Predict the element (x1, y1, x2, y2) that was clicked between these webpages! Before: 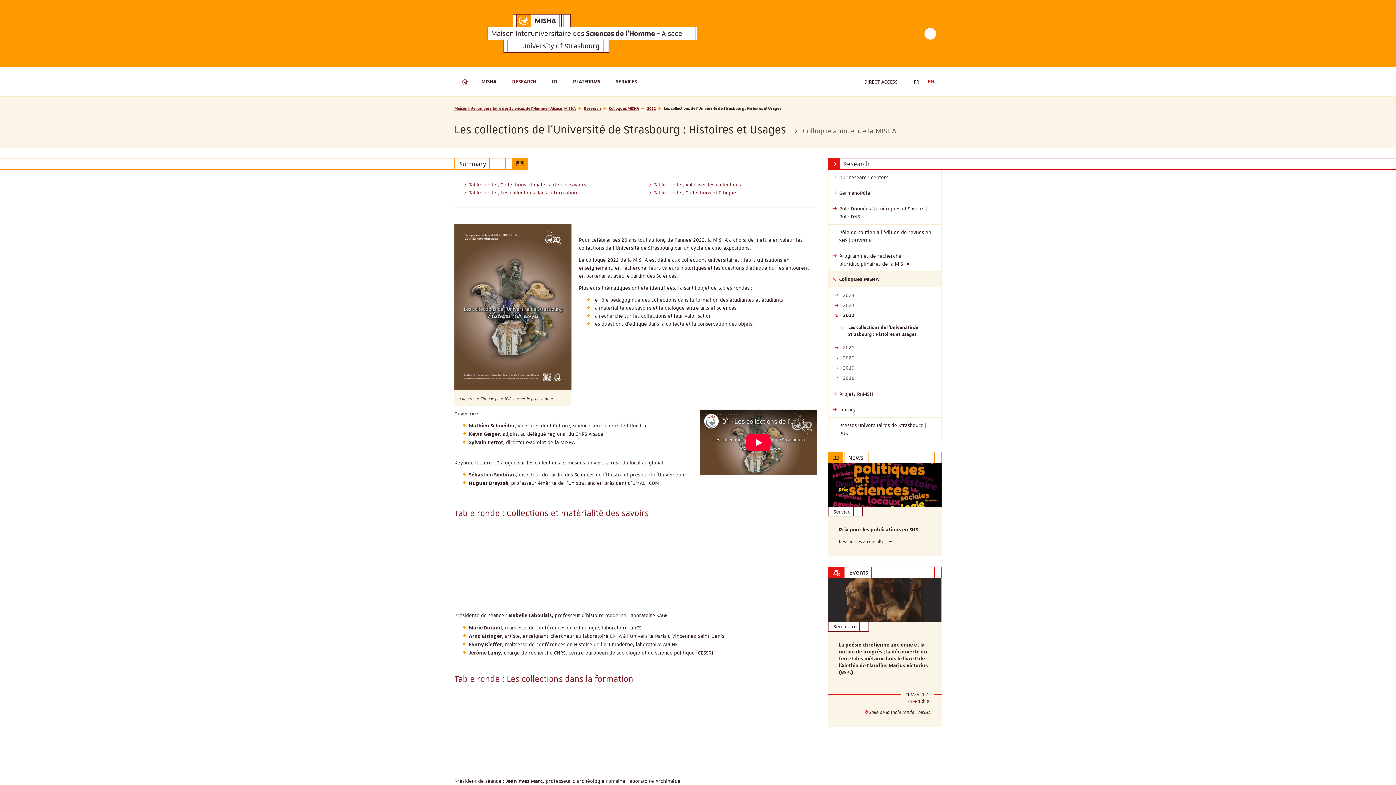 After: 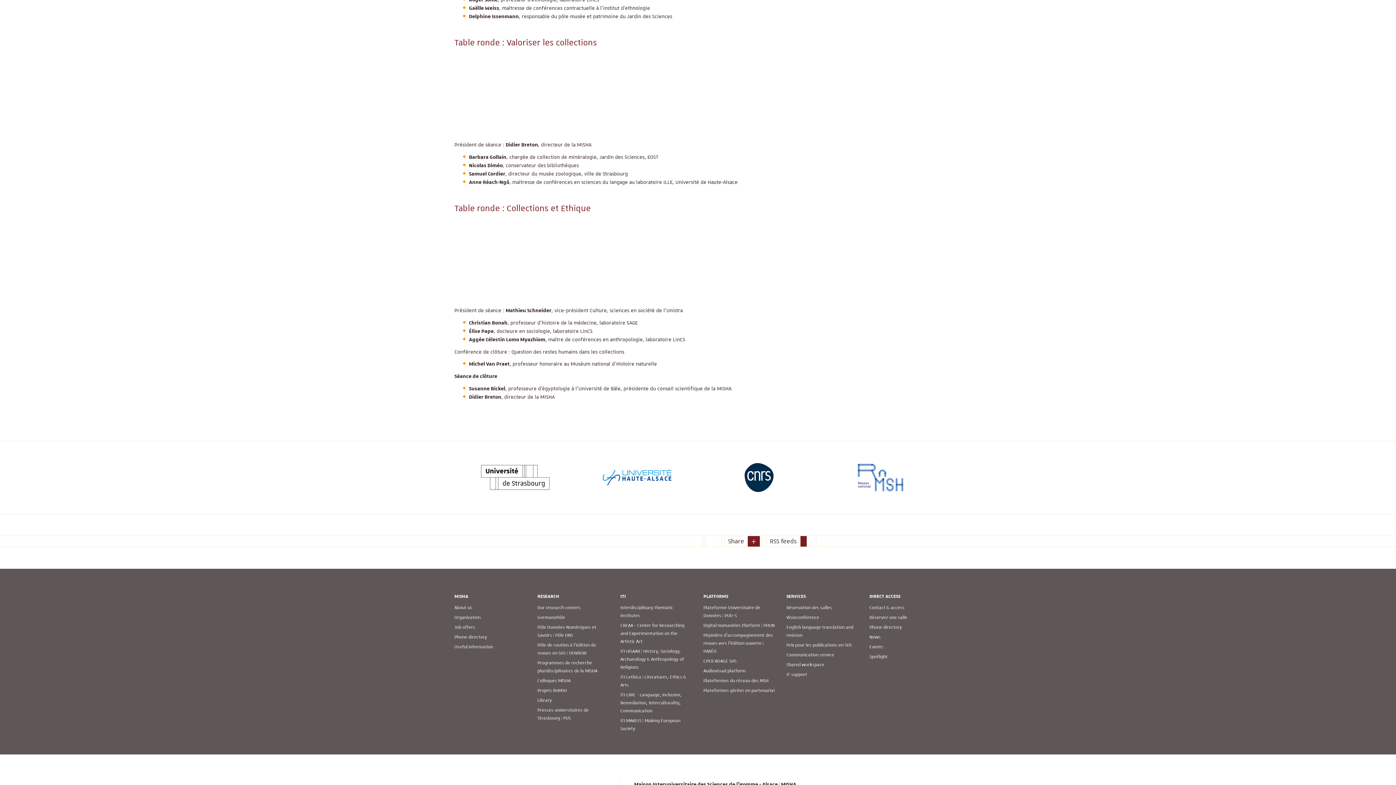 Action: label: Table ronde : Valoriser les collections bbox: (654, 181, 741, 187)